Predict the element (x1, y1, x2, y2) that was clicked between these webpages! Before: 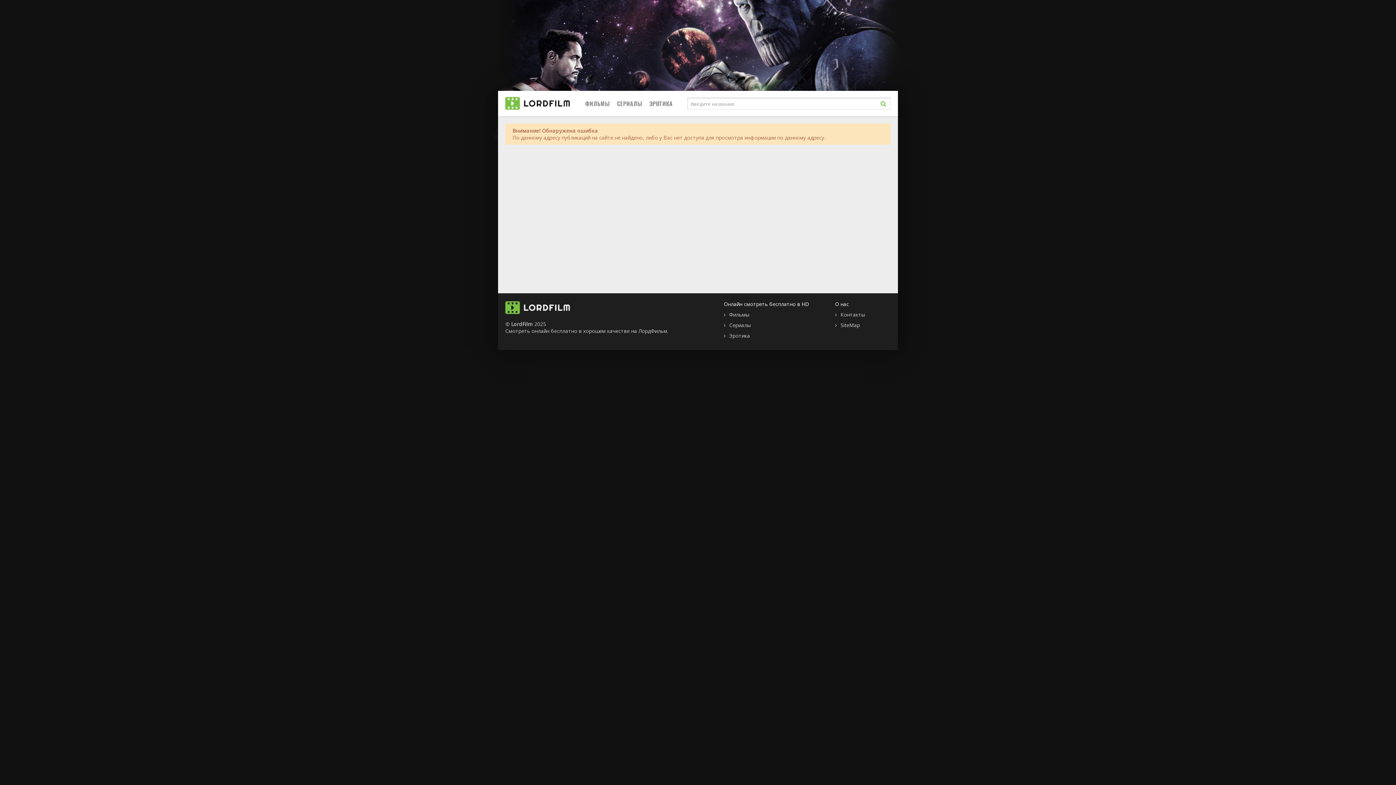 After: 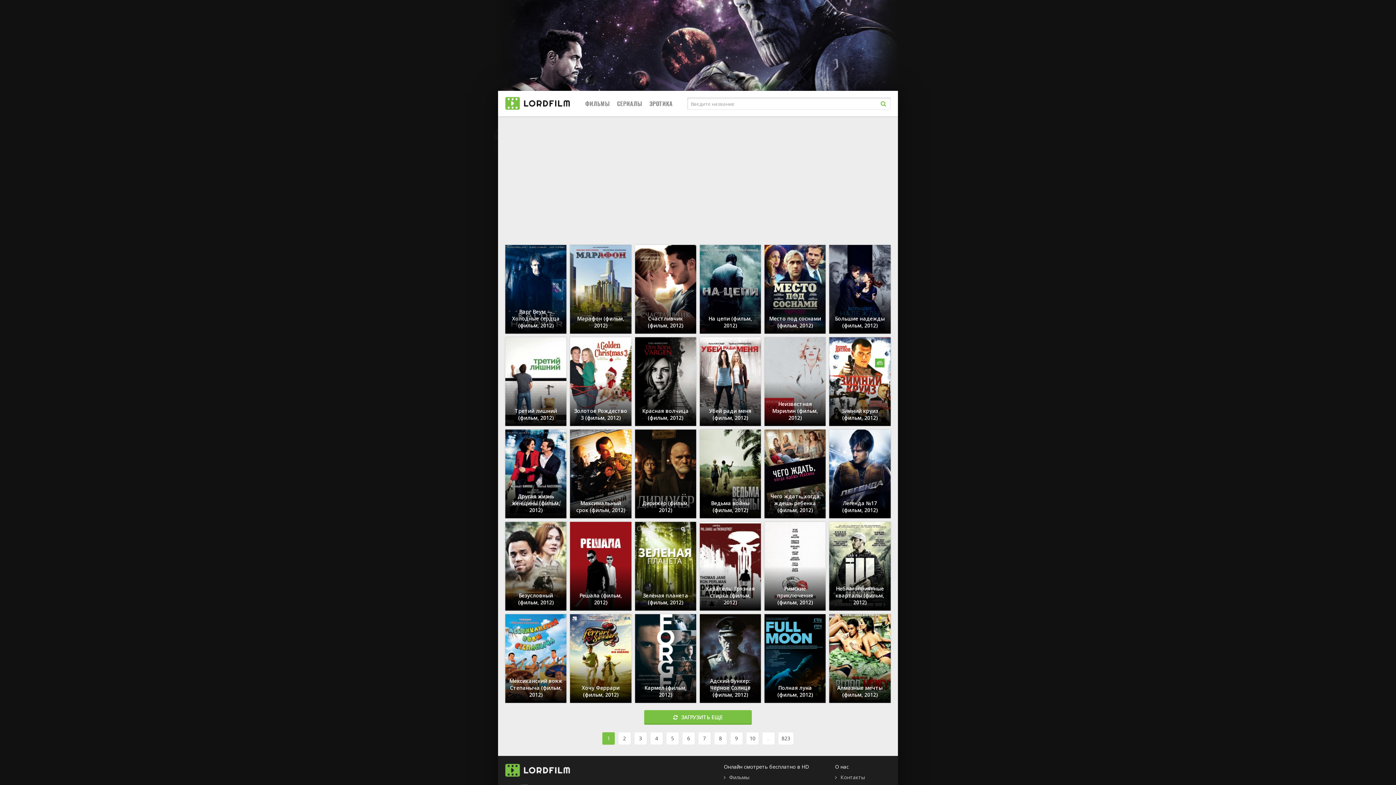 Action: label: Фильмы bbox: (724, 311, 749, 318)